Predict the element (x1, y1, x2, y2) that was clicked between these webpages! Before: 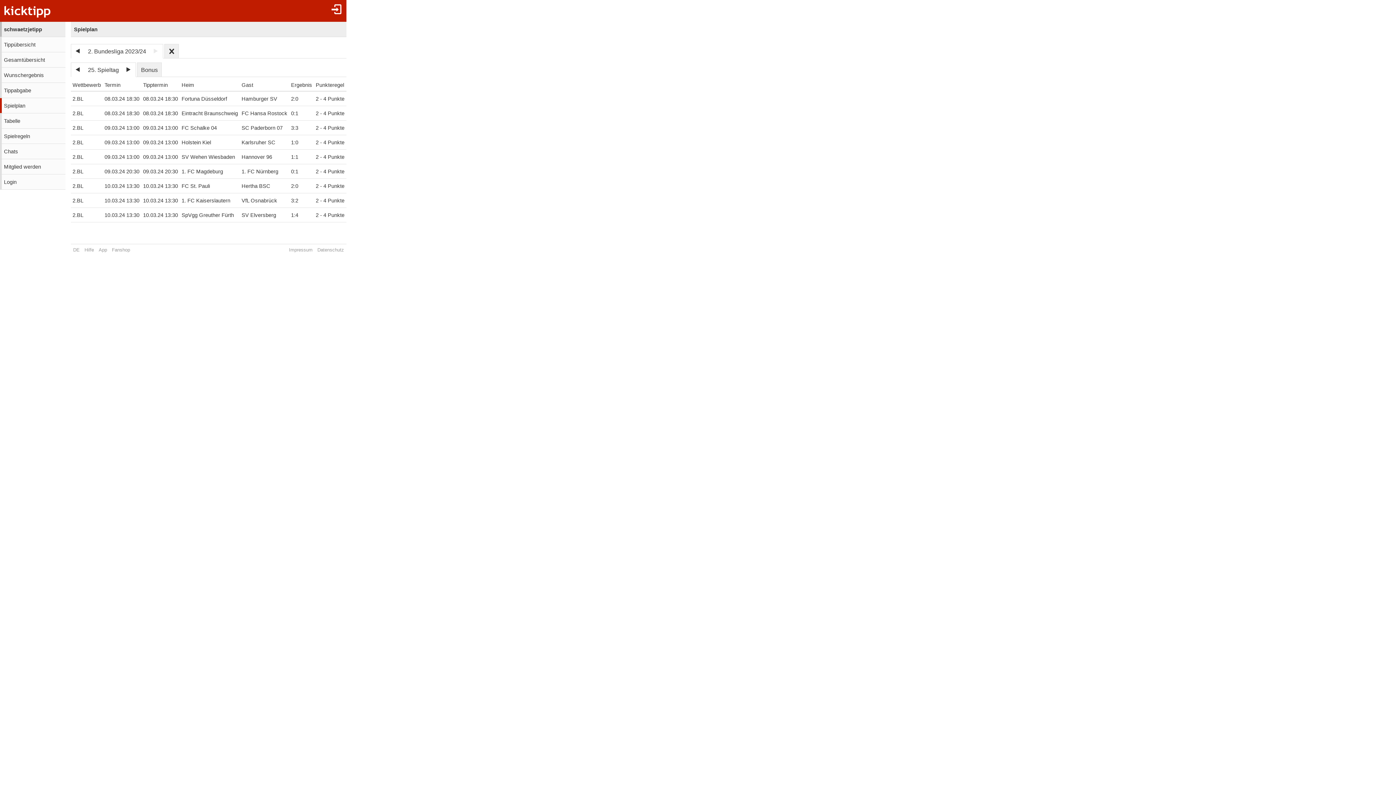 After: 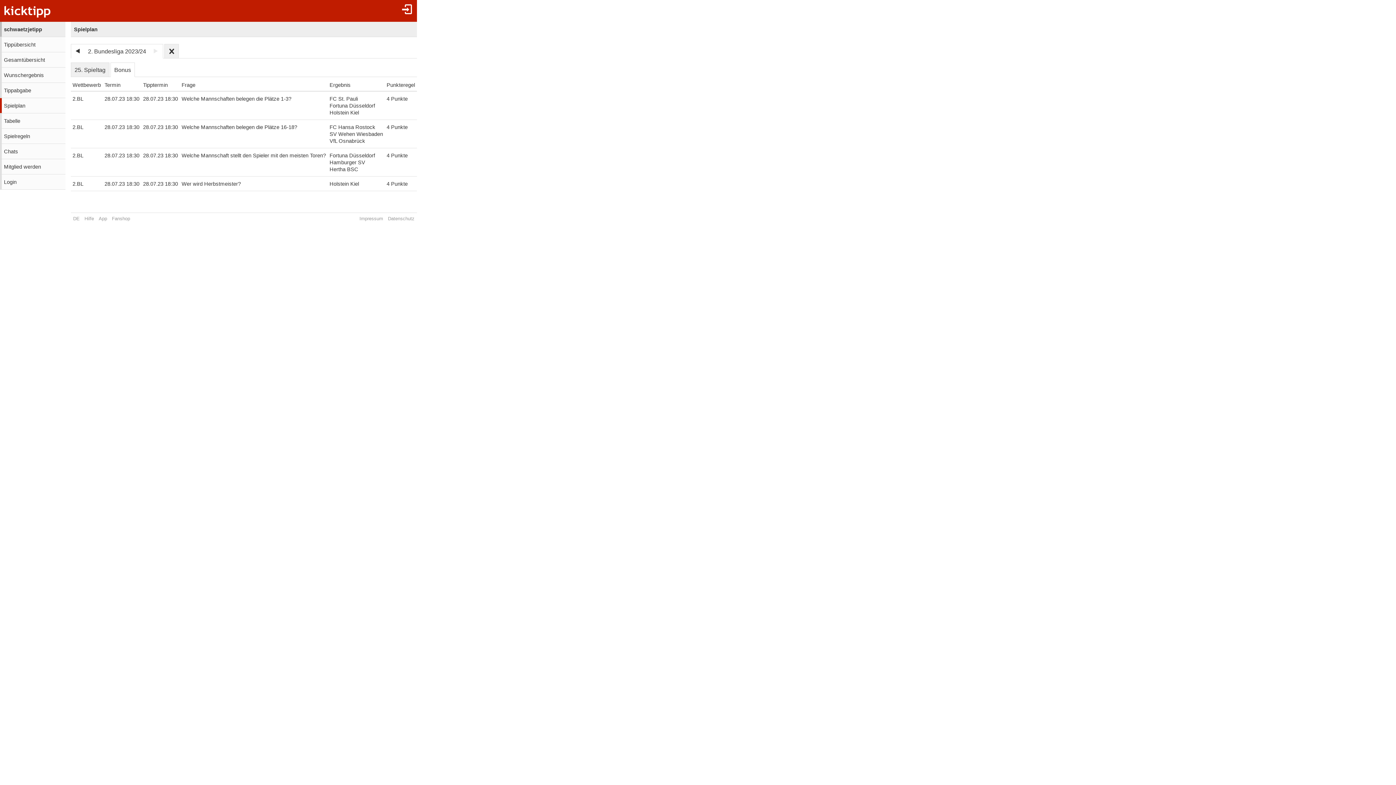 Action: label: Bonus bbox: (137, 62, 161, 76)